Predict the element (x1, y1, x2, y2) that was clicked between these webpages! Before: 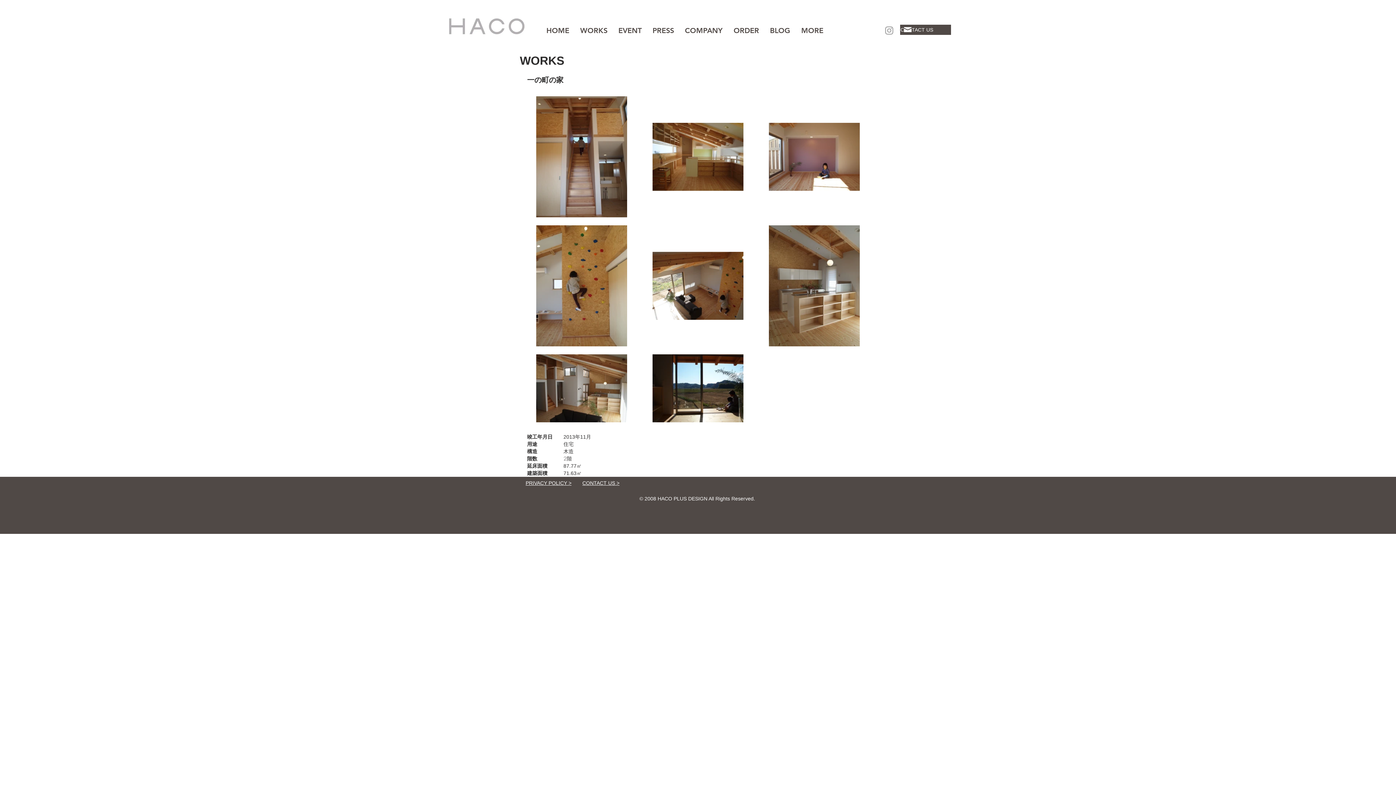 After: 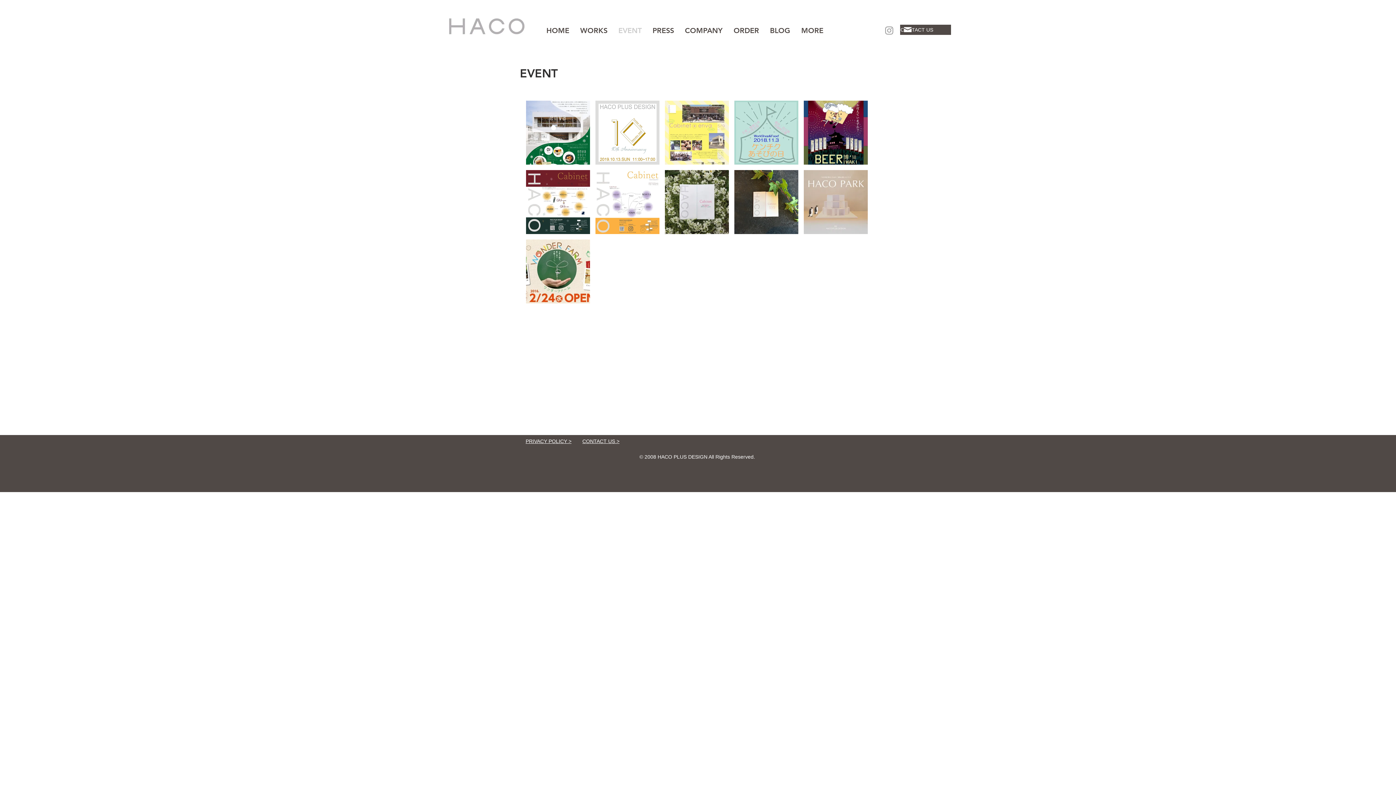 Action: bbox: (613, 24, 647, 36) label: EVENT